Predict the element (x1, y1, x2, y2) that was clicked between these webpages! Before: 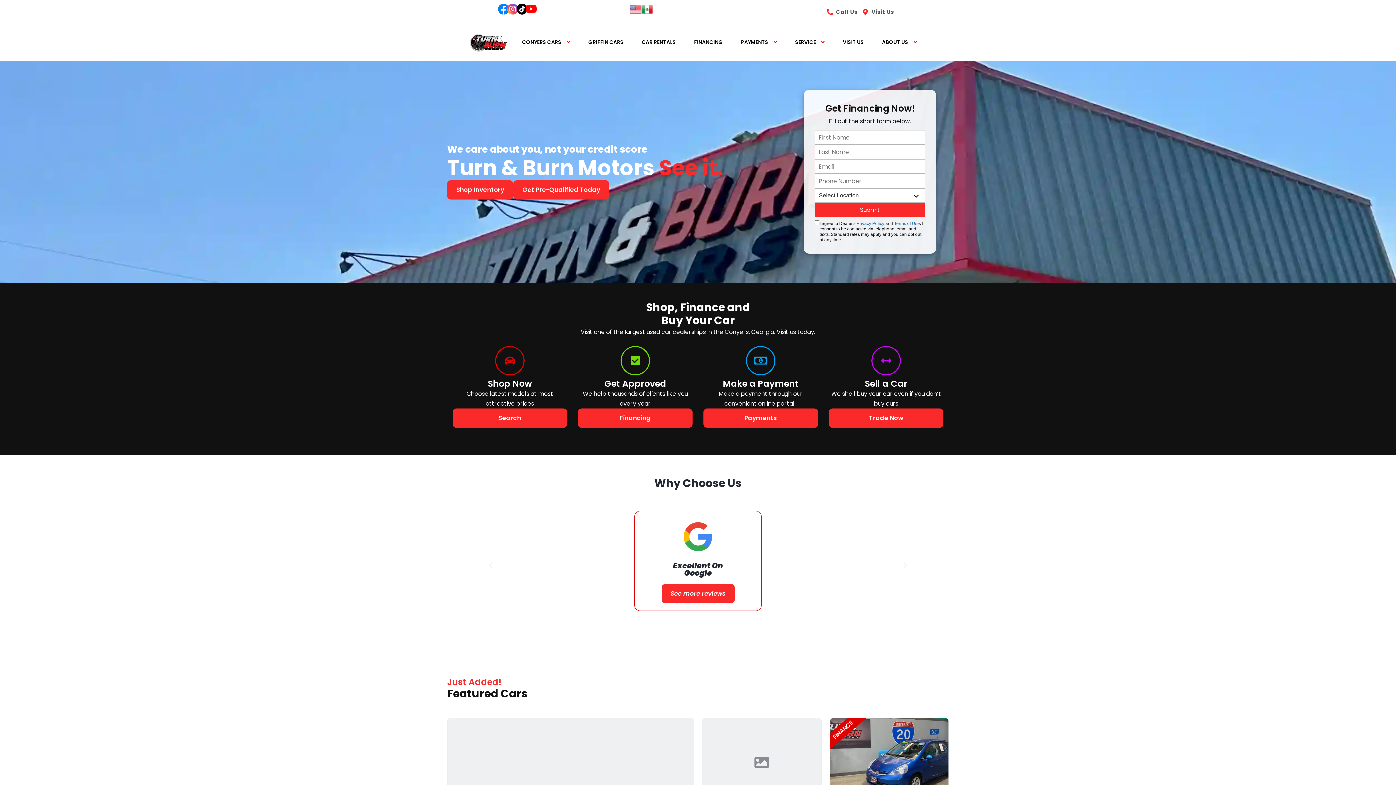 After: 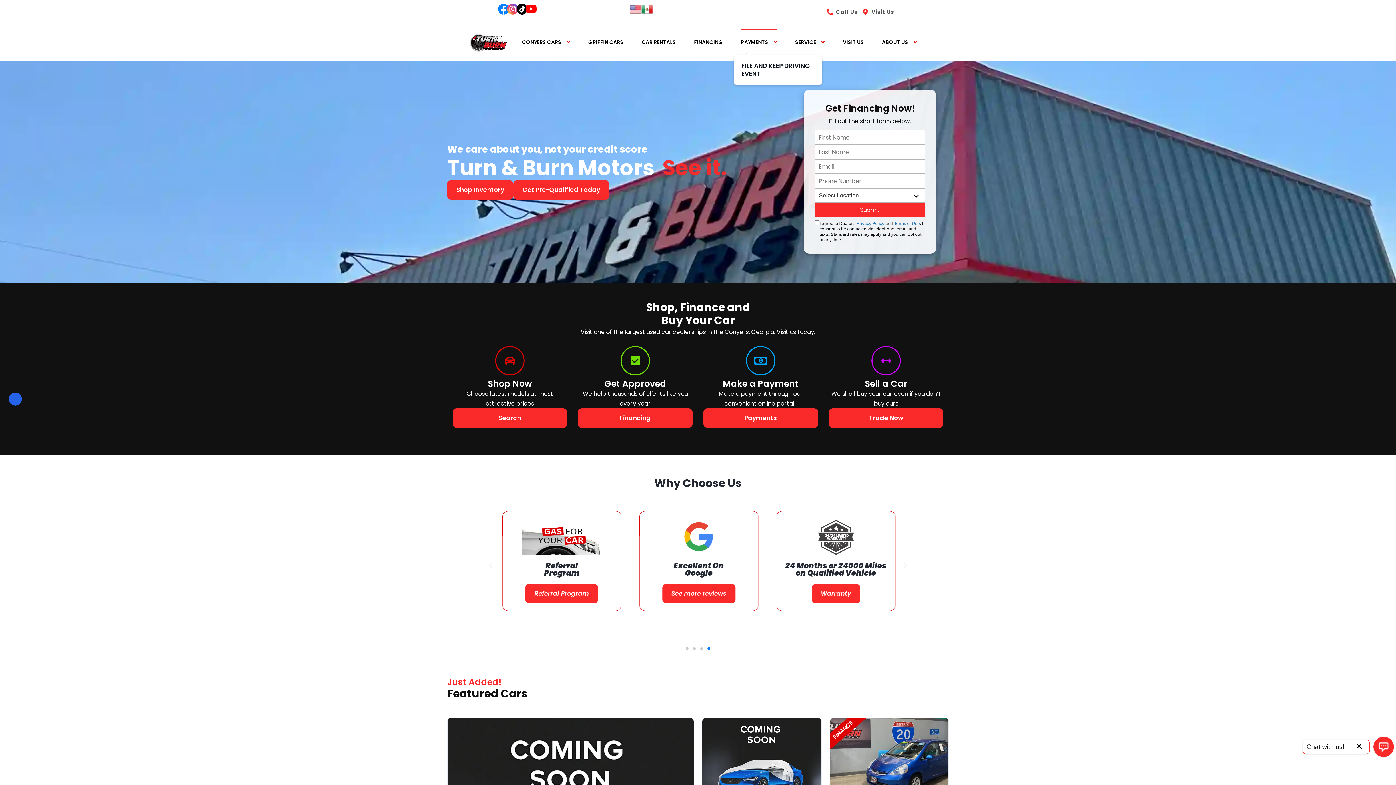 Action: label: PAYMENTS bbox: (741, 29, 777, 54)